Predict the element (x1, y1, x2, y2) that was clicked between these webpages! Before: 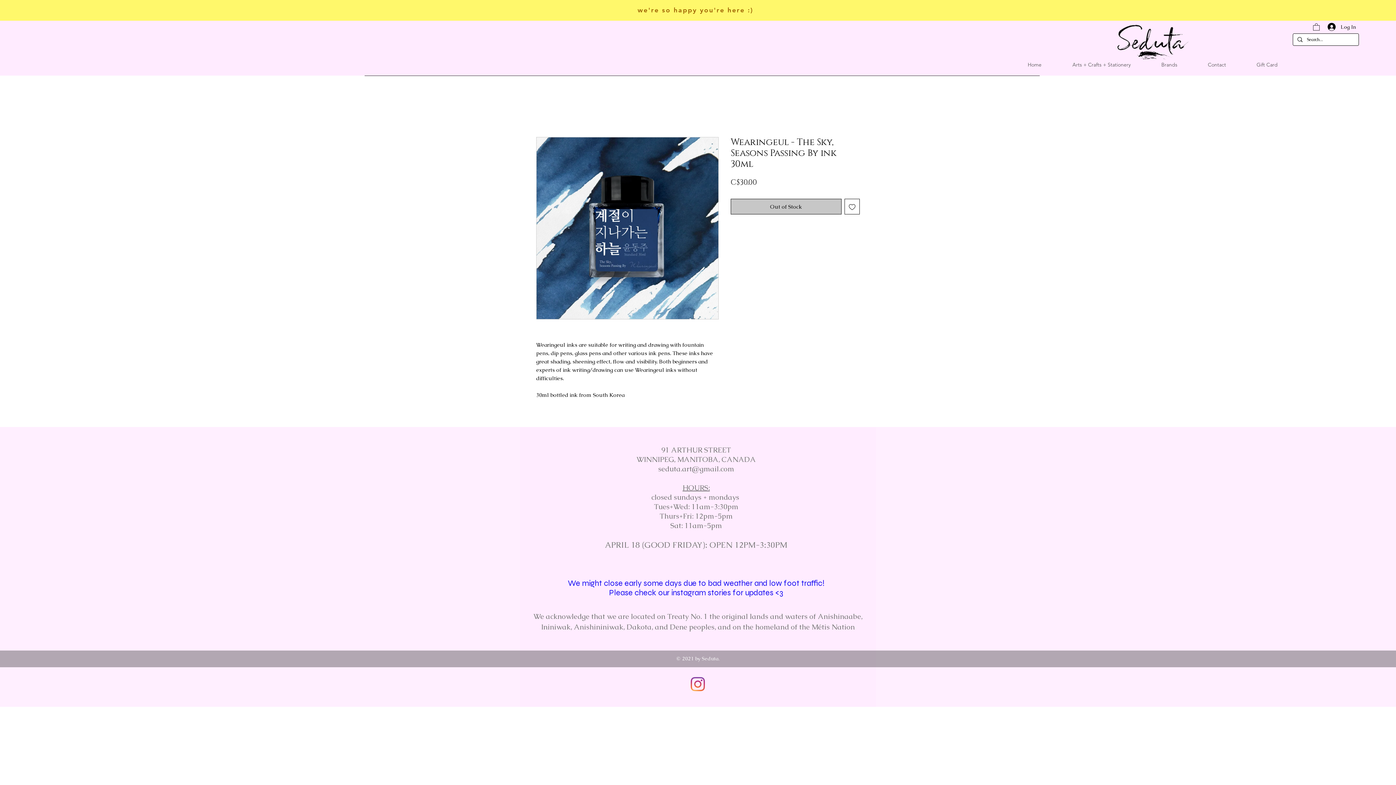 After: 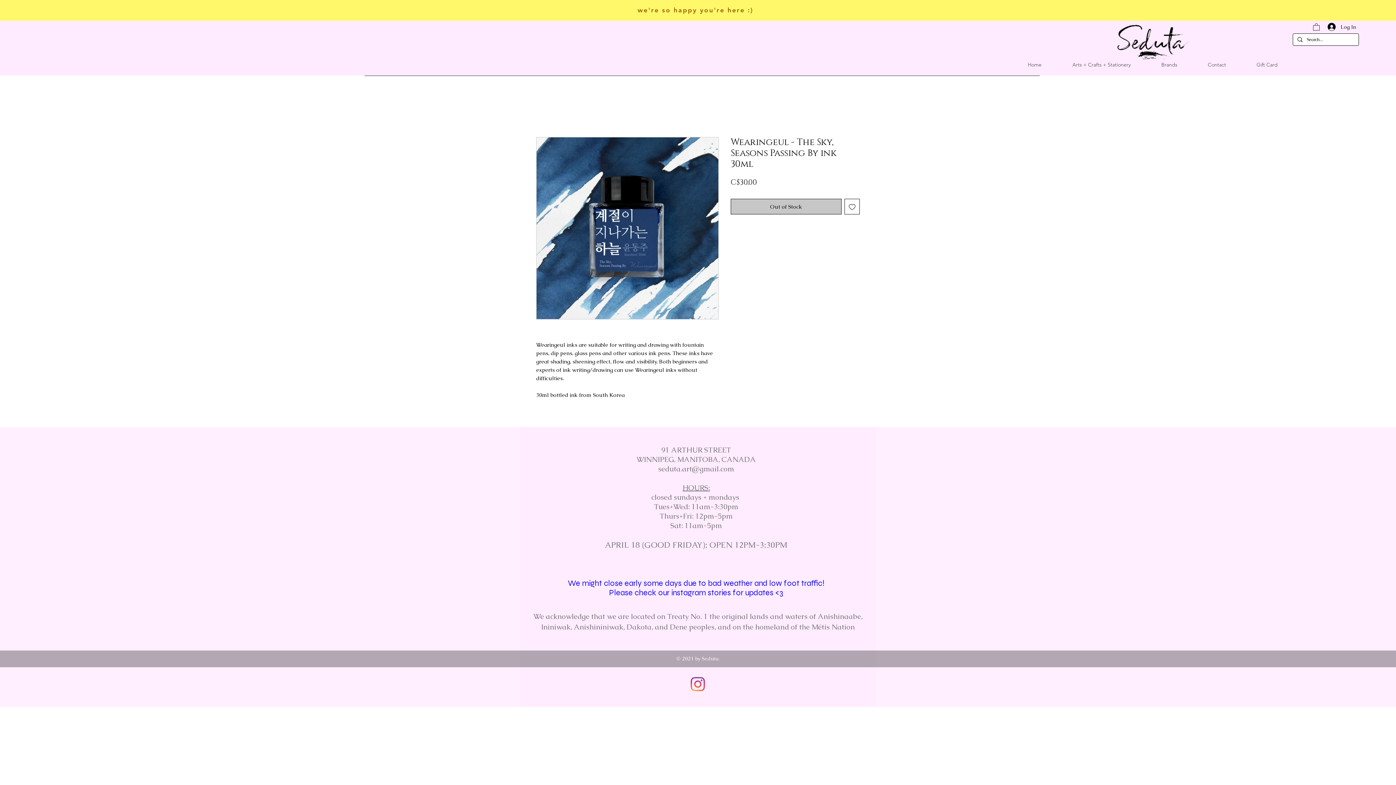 Action: label: Instagram bbox: (690, 677, 705, 691)